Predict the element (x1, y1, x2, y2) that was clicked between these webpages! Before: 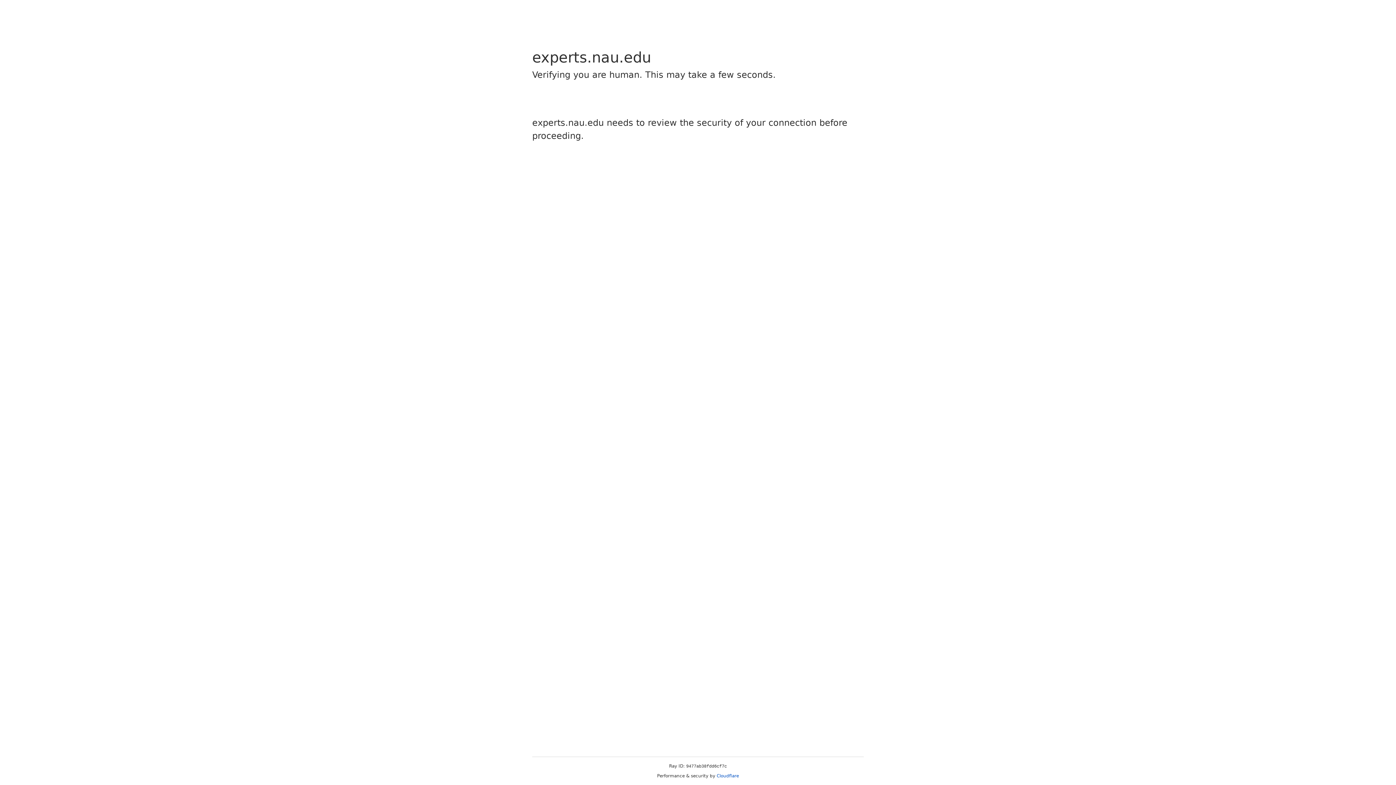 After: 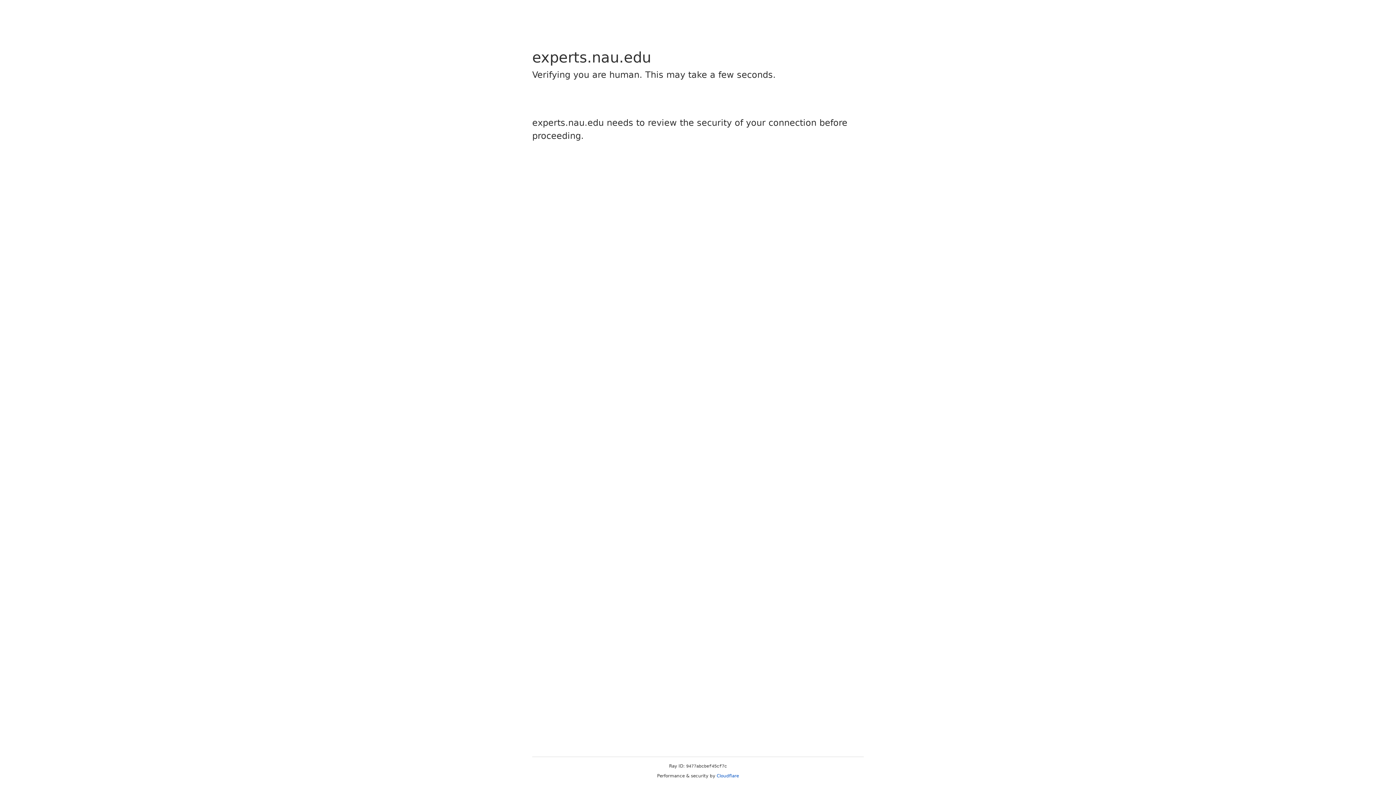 Action: label: Cloudflare bbox: (716, 773, 739, 778)